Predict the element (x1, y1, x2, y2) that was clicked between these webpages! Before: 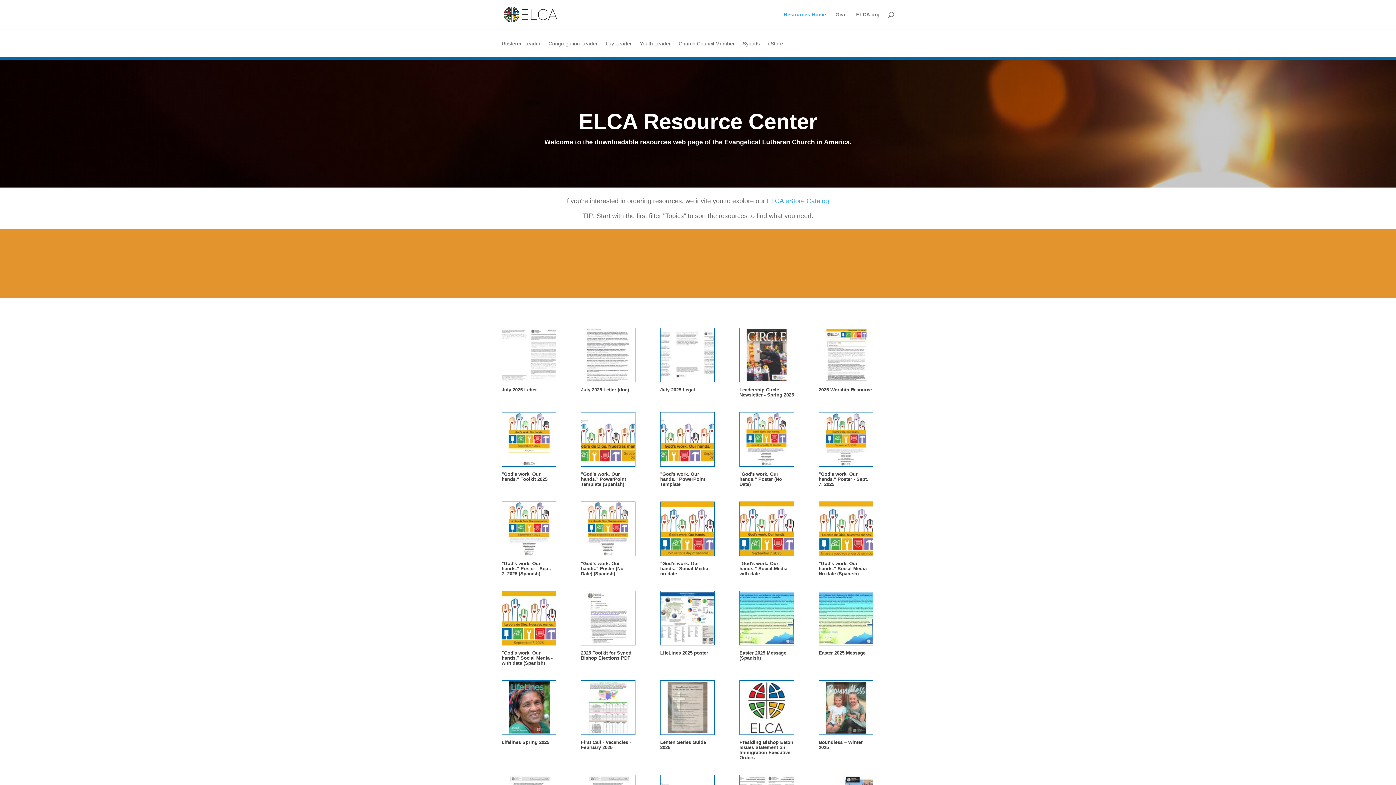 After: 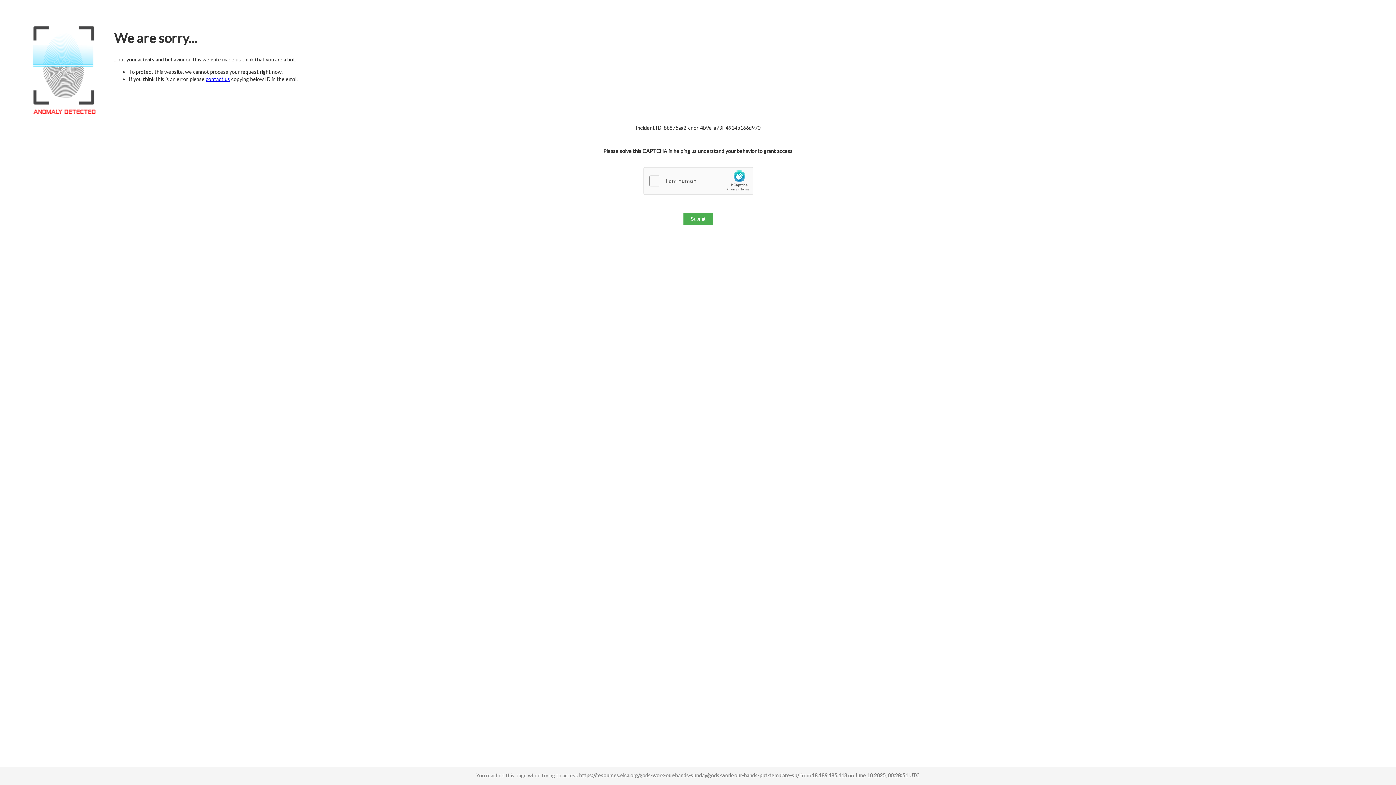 Action: bbox: (581, 462, 635, 468)